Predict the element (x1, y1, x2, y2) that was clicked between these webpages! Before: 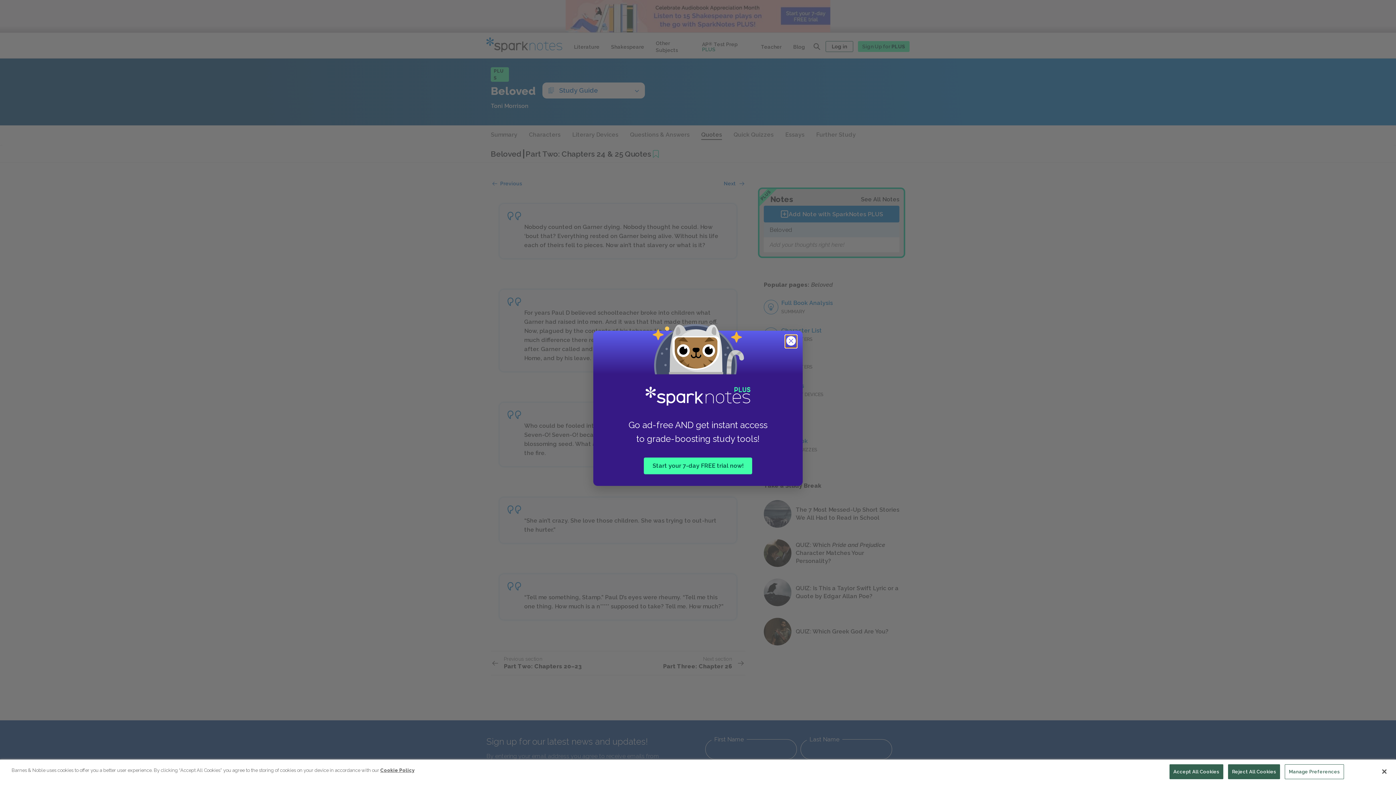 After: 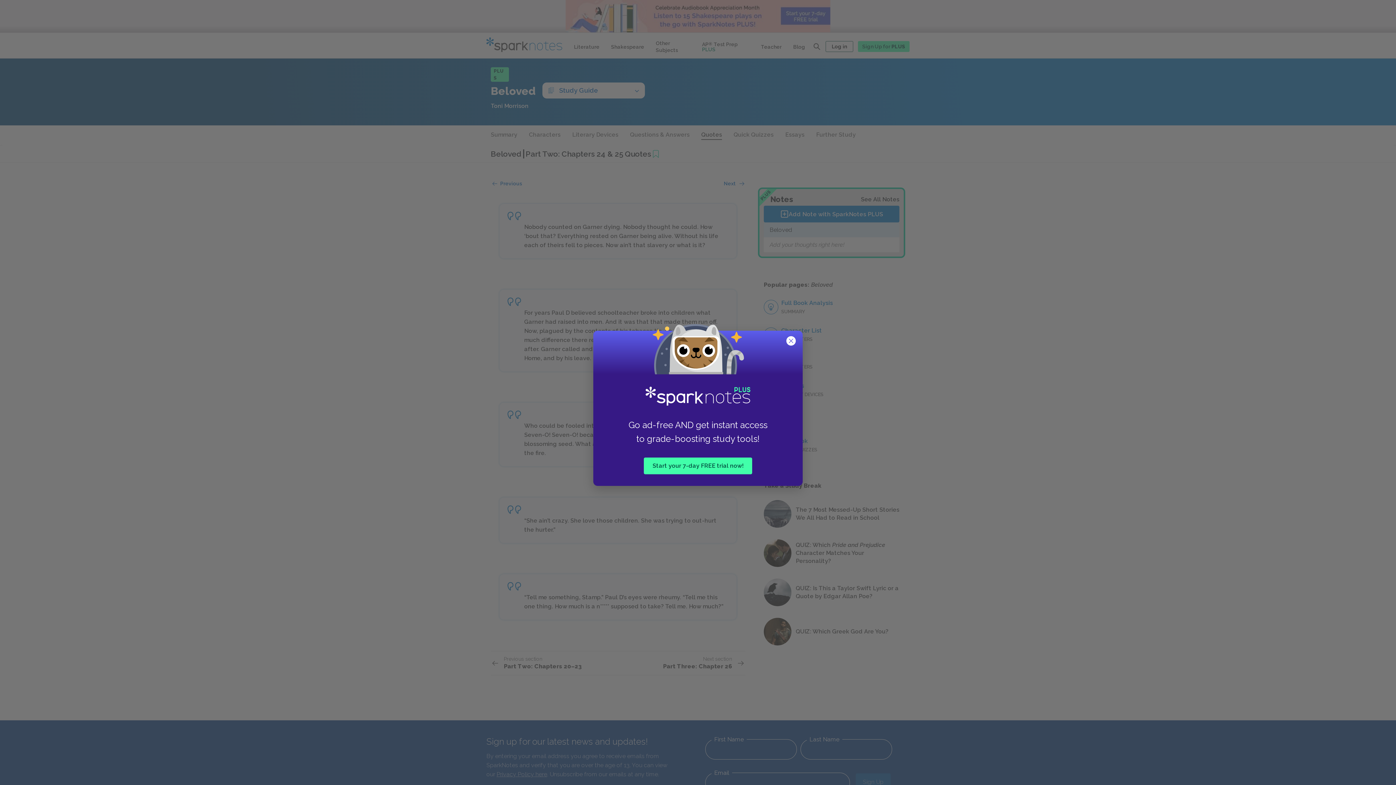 Action: label: Reject All Cookies bbox: (1228, 764, 1280, 779)